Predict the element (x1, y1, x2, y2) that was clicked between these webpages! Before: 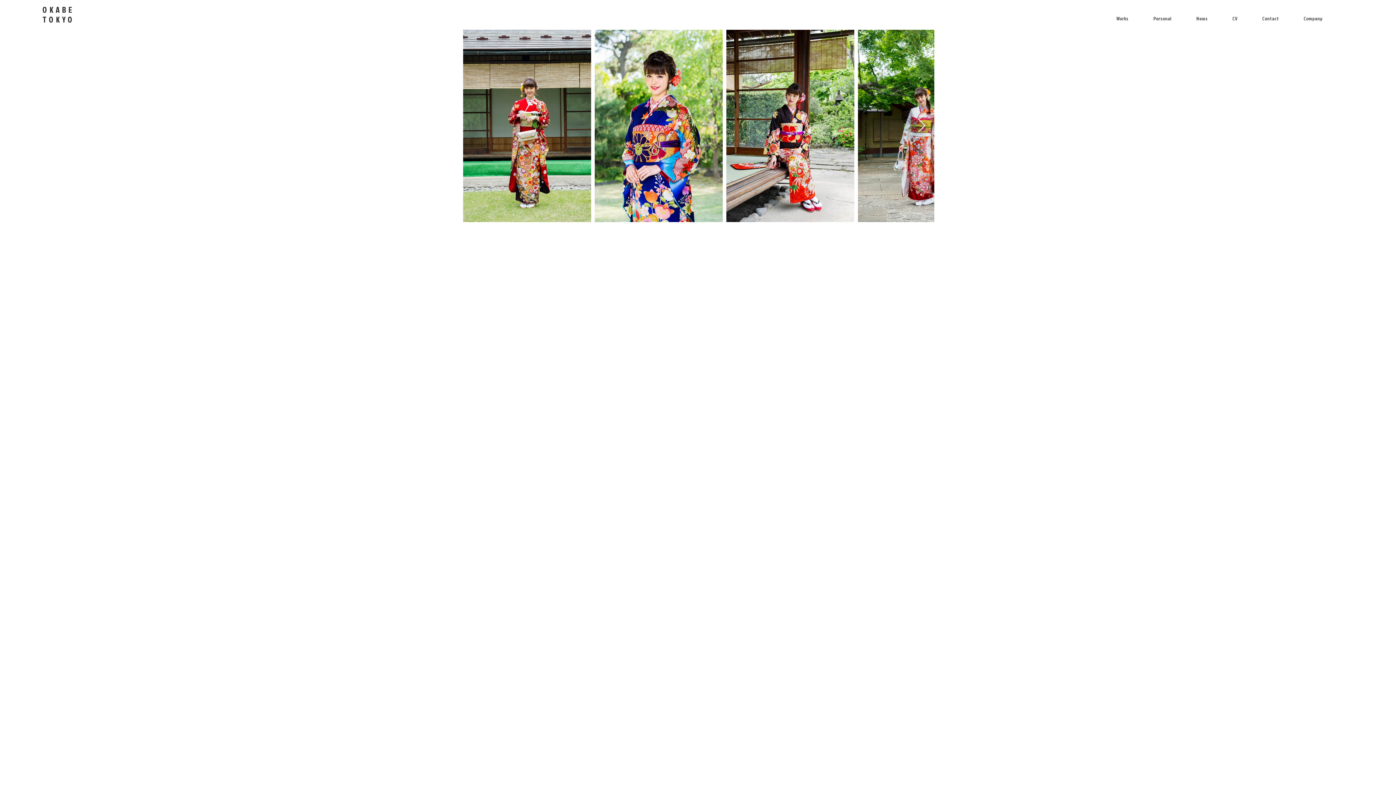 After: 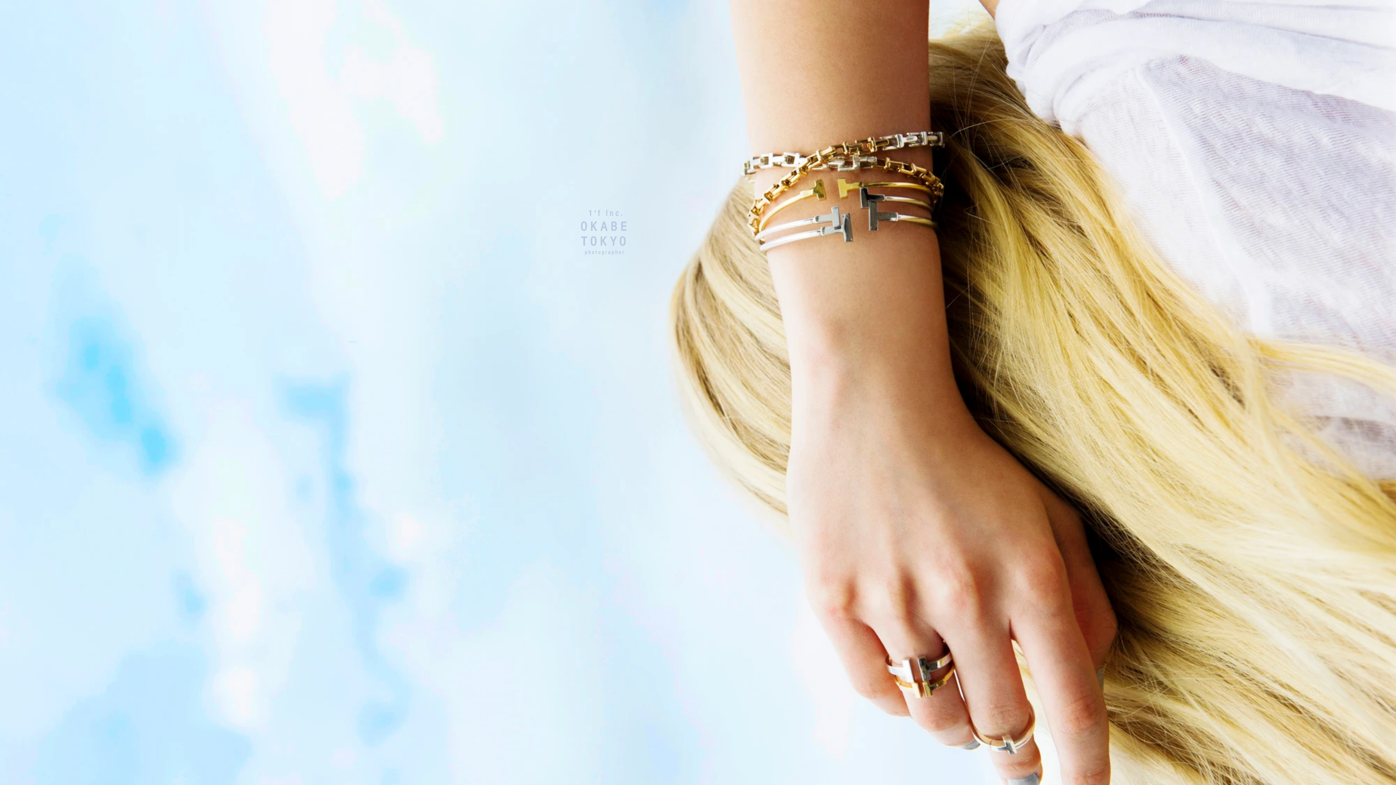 Action: label: ​TOKYO bbox: (42, 13, 74, 25)